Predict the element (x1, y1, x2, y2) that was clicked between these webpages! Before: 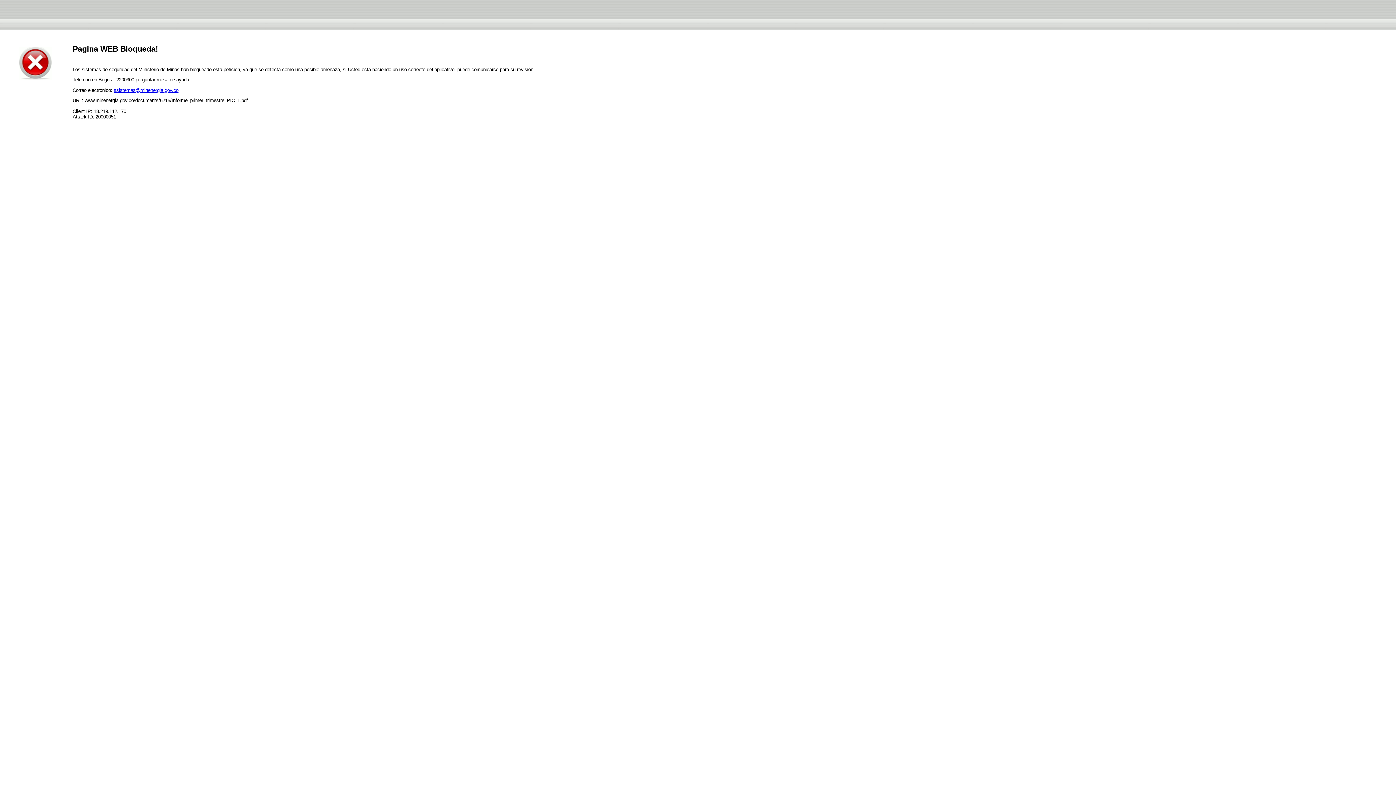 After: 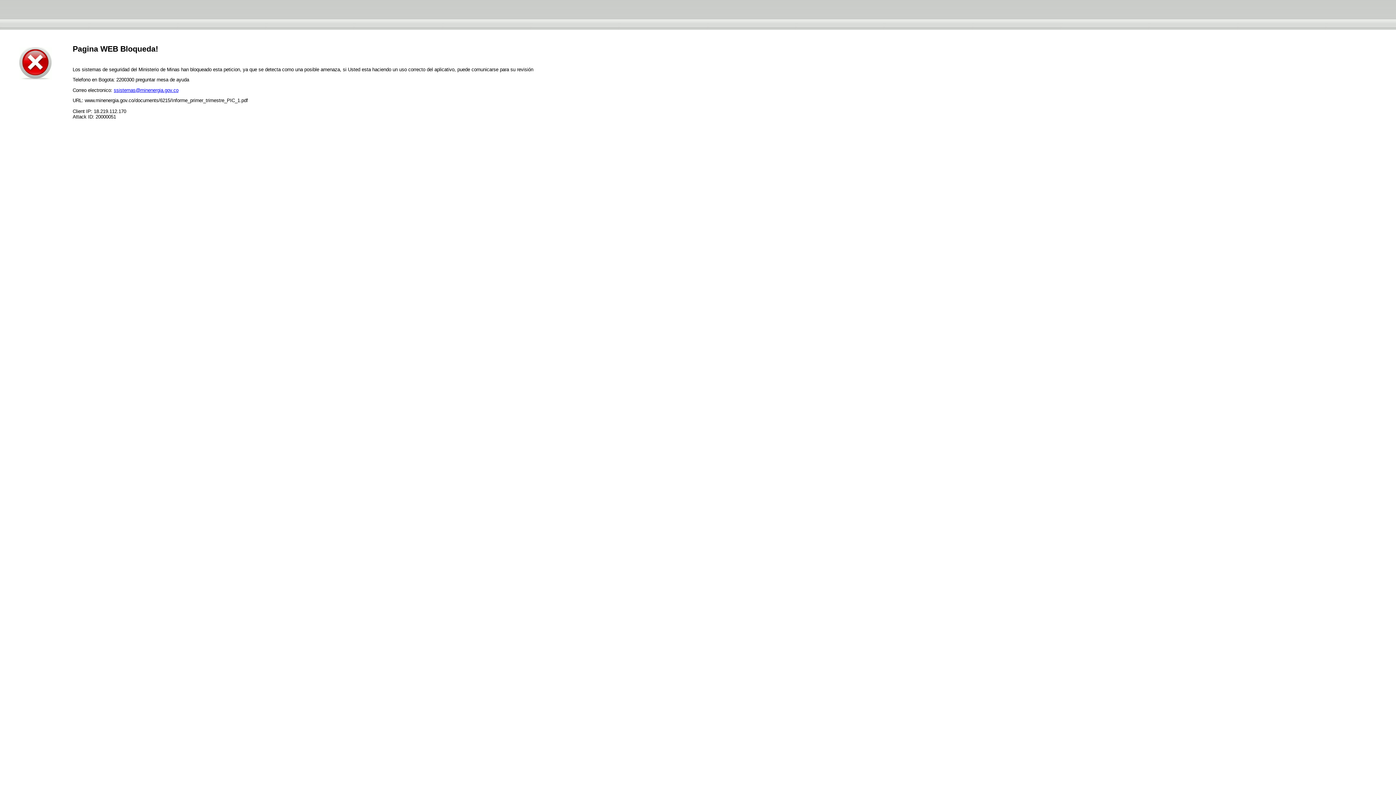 Action: label: ssistemas@minenergia.gov.co bbox: (113, 87, 178, 92)